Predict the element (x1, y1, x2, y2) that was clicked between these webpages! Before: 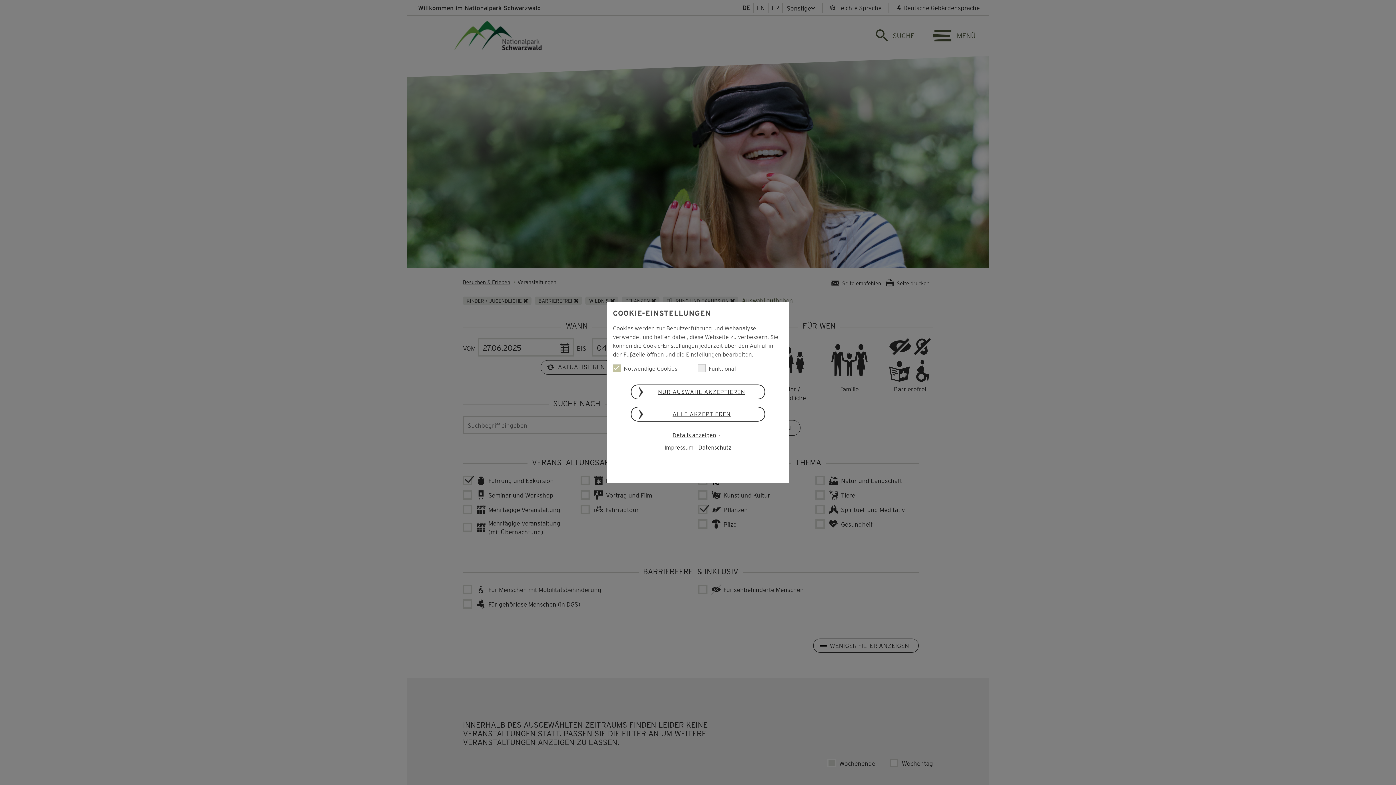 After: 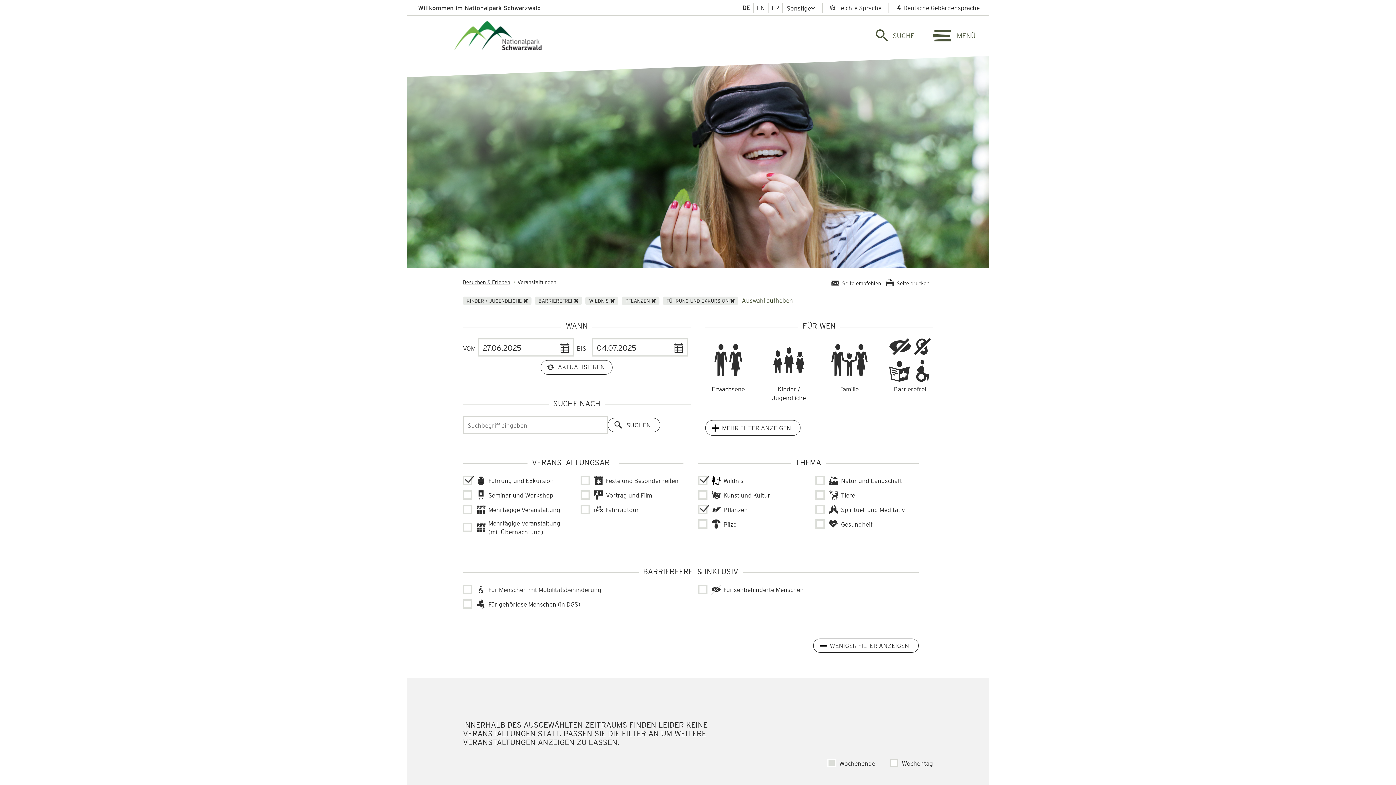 Action: bbox: (630, 406, 765, 421) label: ALLE AKZEPTIEREN